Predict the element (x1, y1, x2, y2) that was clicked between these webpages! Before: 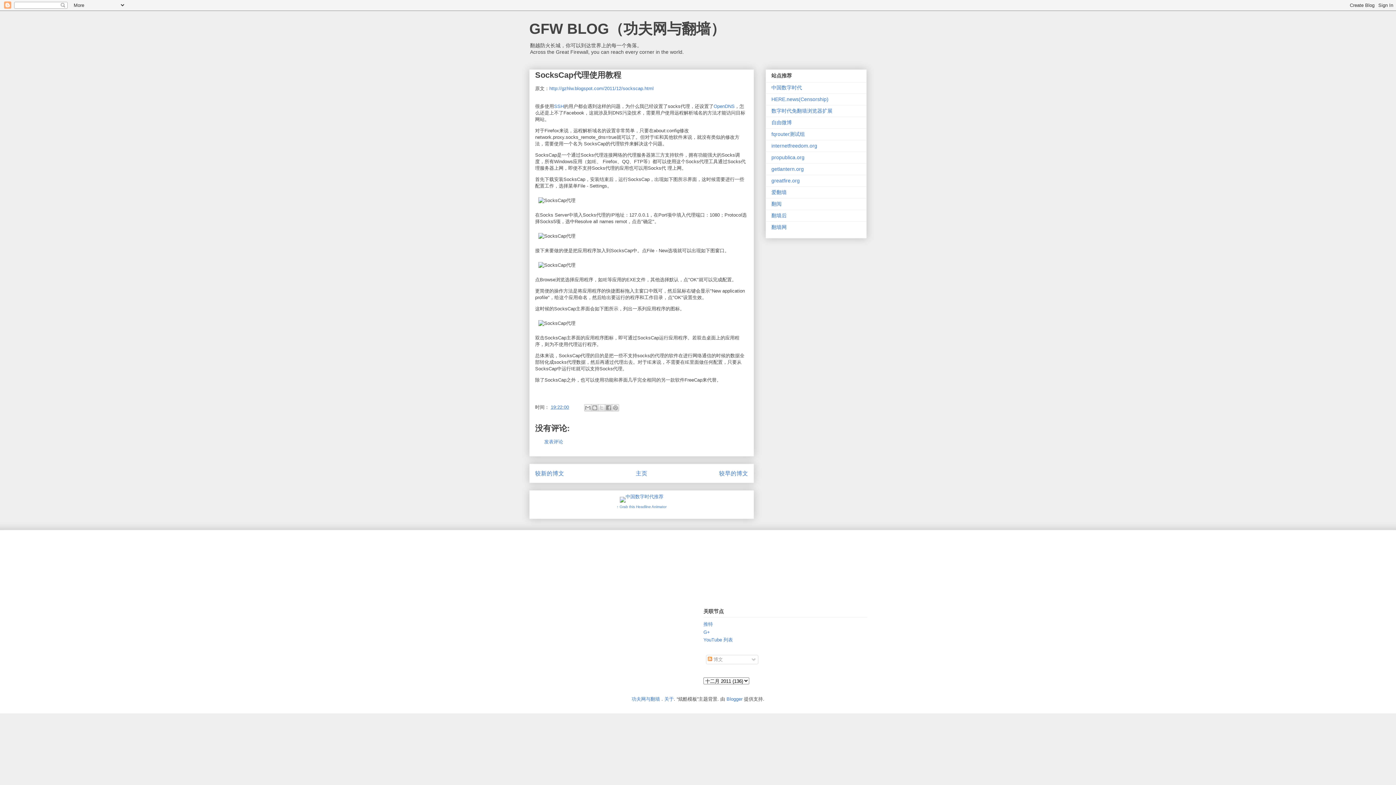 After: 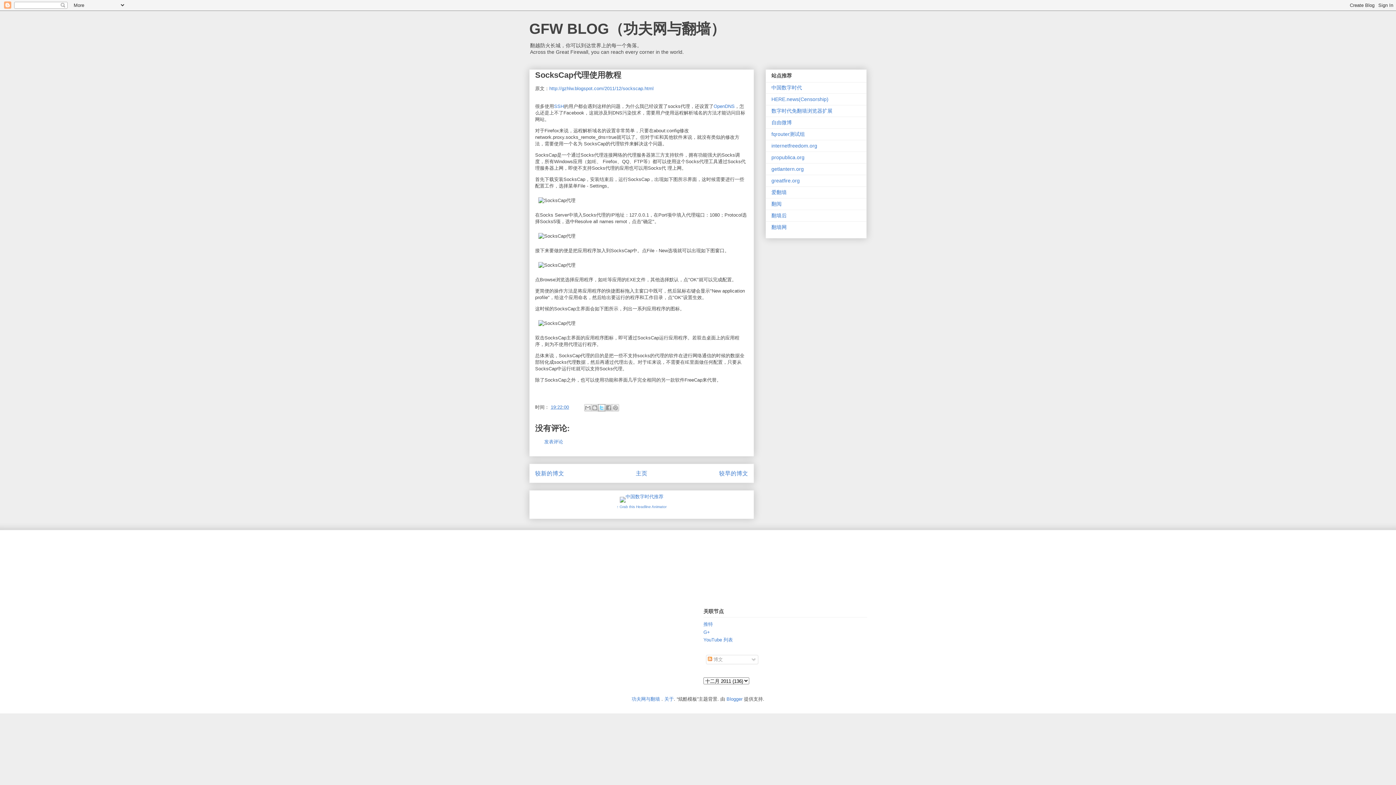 Action: label: 分享到 X bbox: (598, 404, 605, 411)